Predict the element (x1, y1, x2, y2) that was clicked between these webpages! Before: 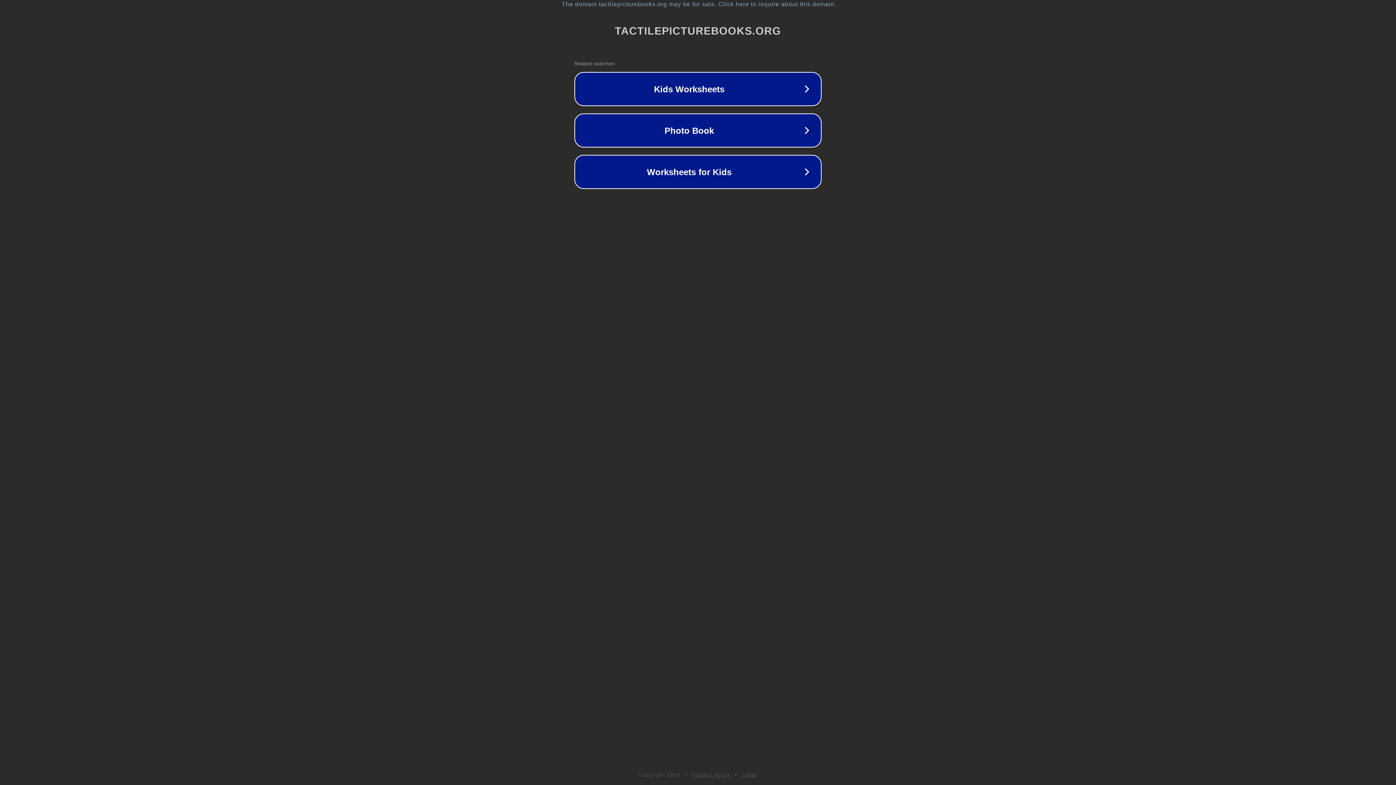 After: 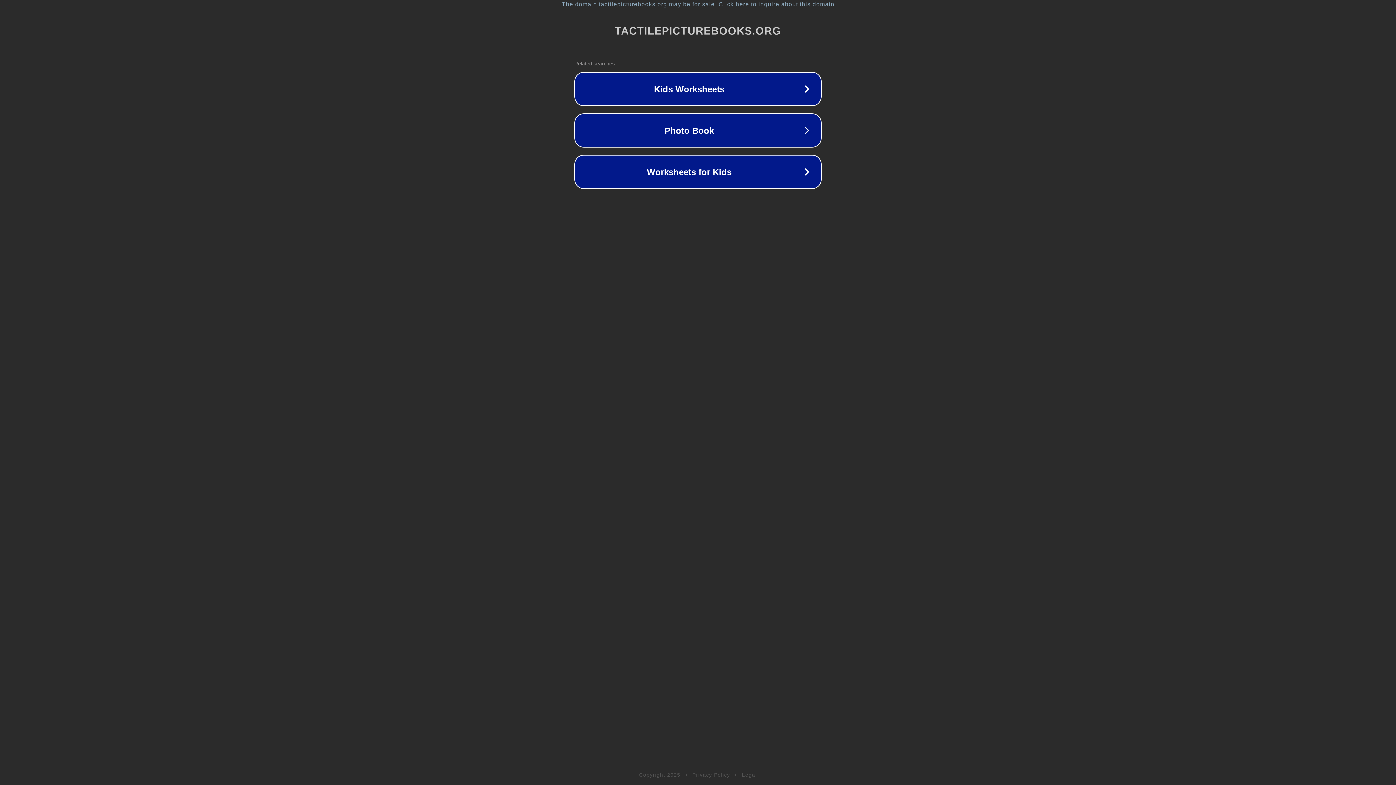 Action: bbox: (742, 772, 757, 778) label: Legal